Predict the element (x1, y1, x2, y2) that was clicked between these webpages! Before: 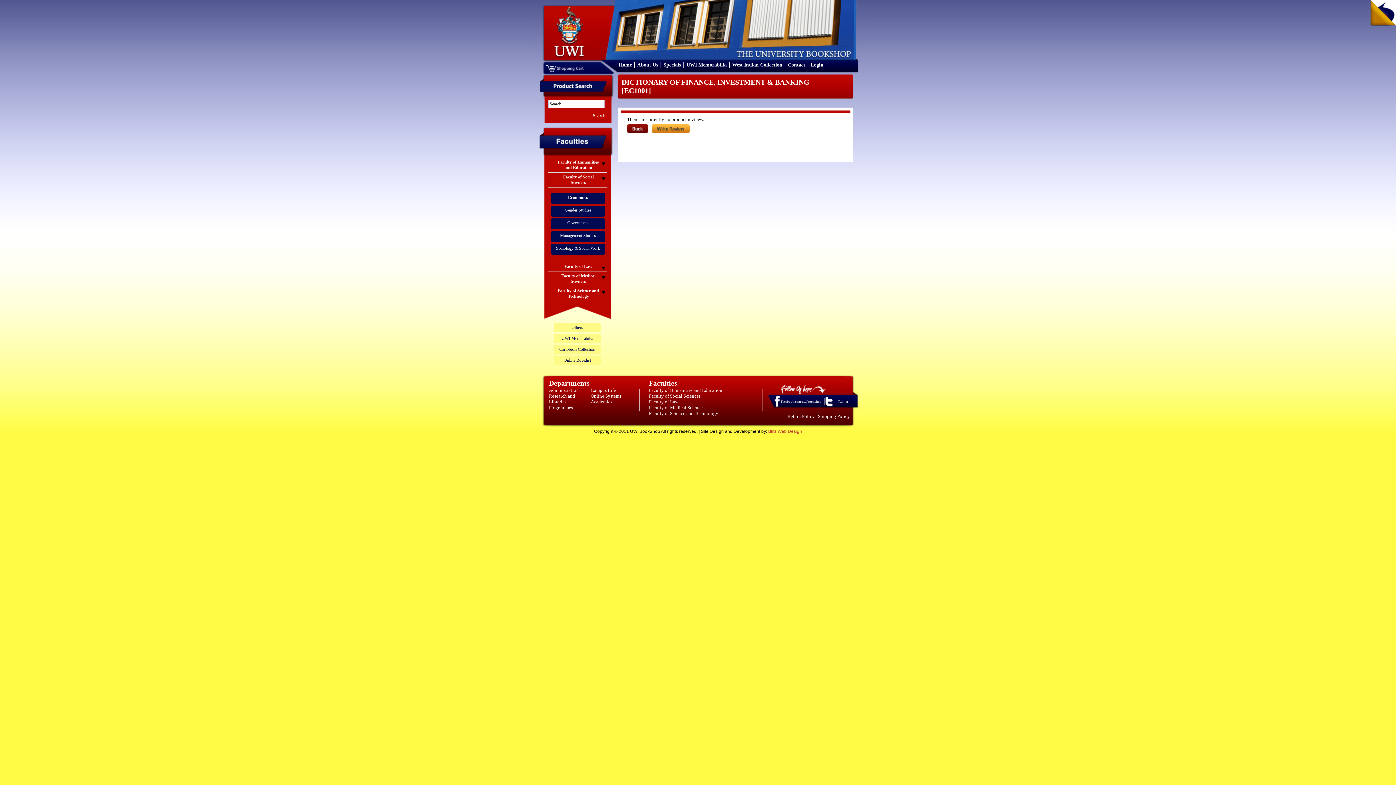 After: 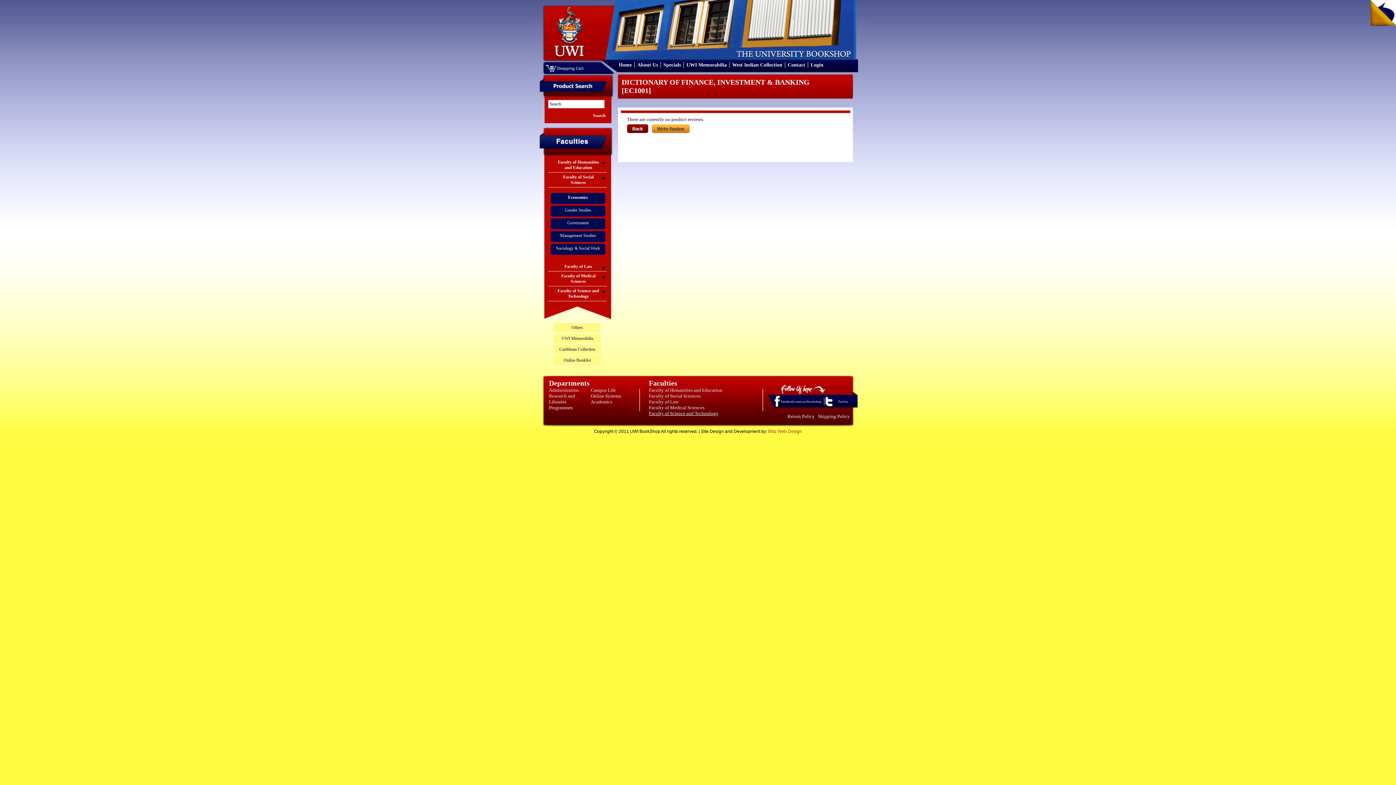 Action: bbox: (649, 410, 718, 416) label: Faculty of Science and Technology